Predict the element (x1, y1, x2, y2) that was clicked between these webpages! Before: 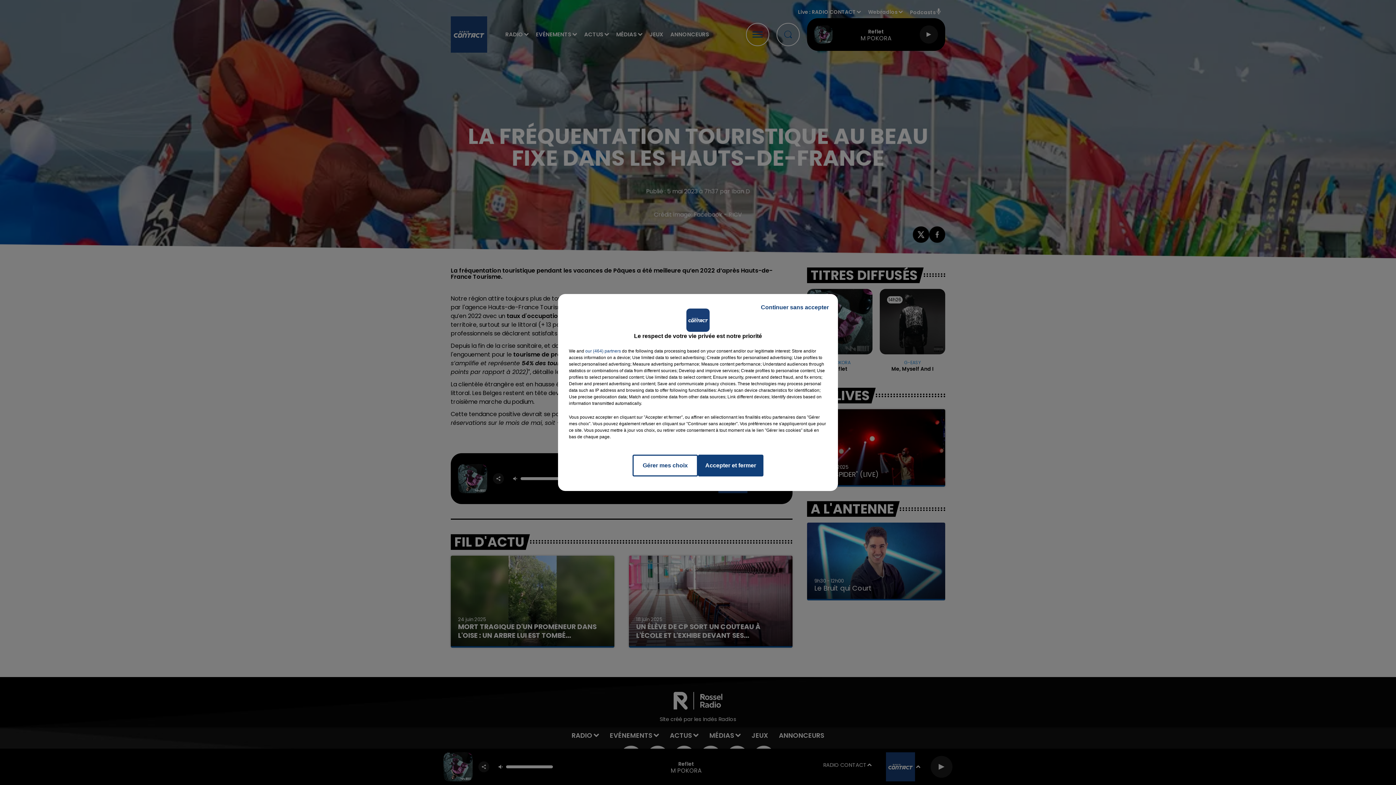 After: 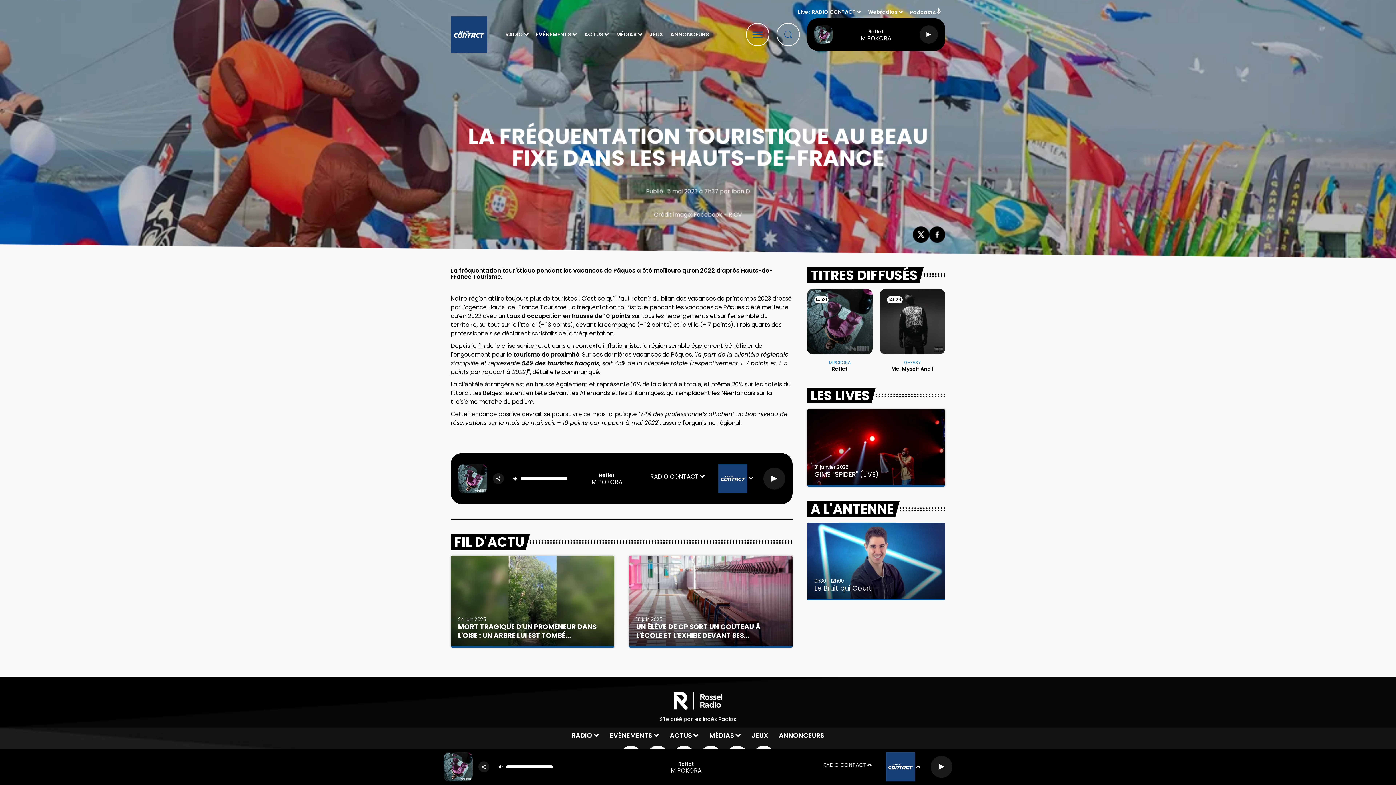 Action: bbox: (755, 297, 834, 317) label: Continuer sans accepter